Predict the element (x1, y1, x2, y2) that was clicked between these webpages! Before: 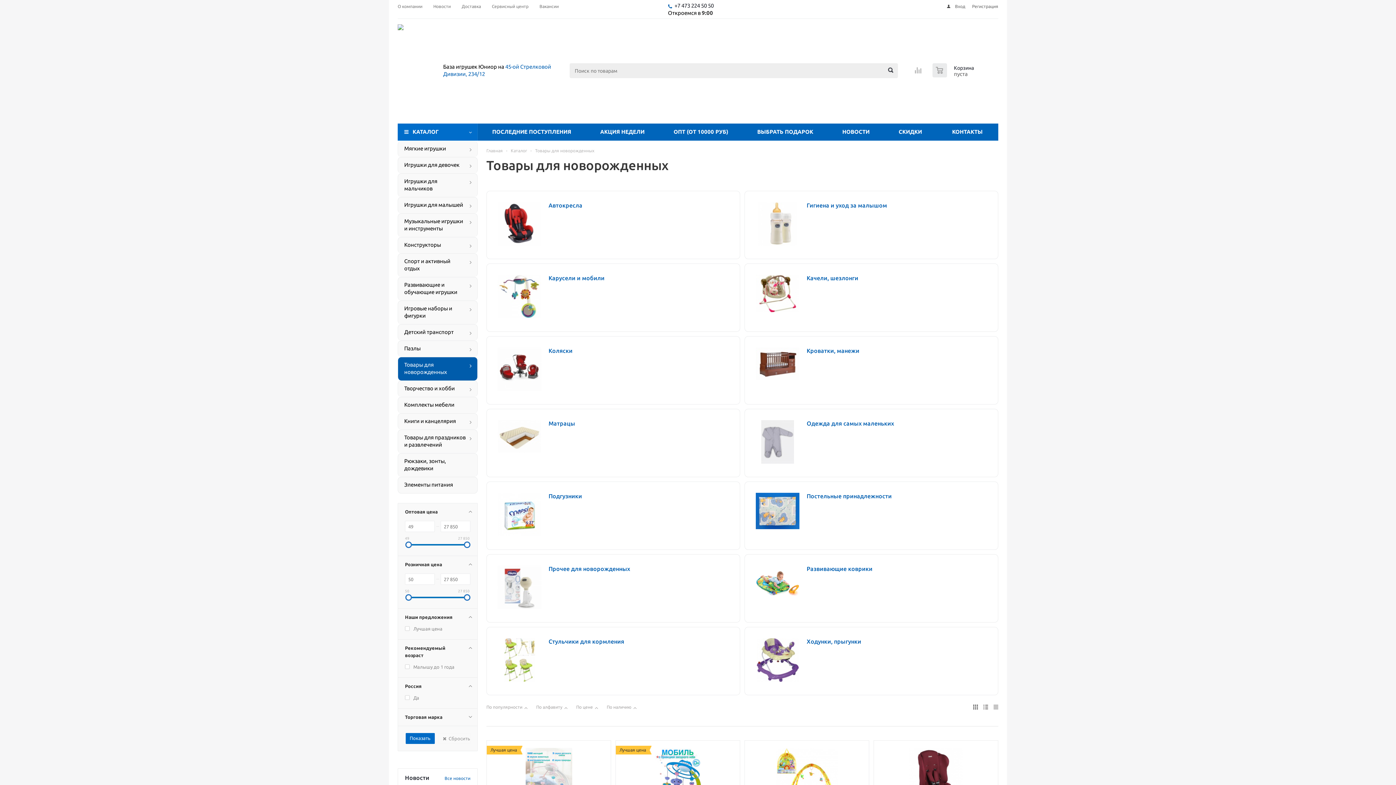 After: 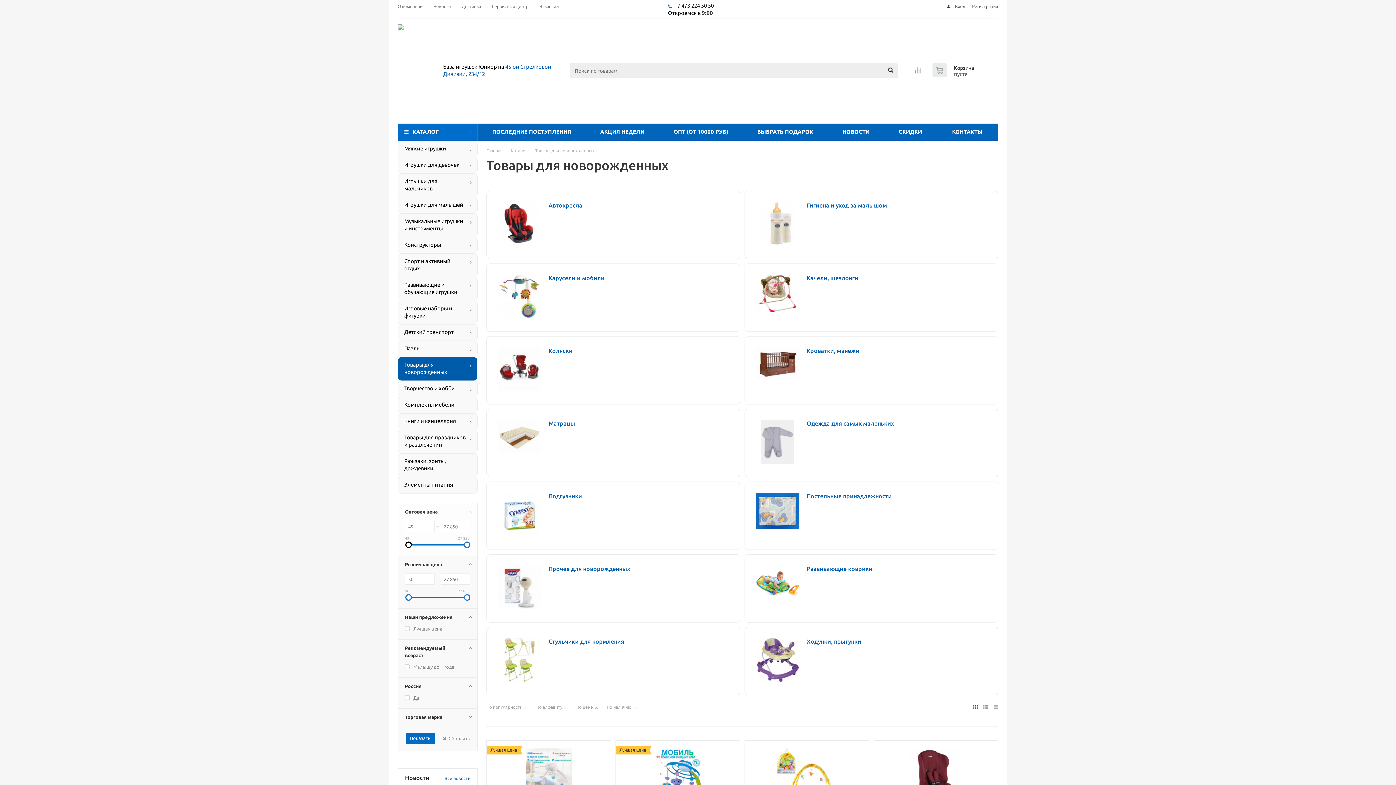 Action: bbox: (405, 541, 412, 548)